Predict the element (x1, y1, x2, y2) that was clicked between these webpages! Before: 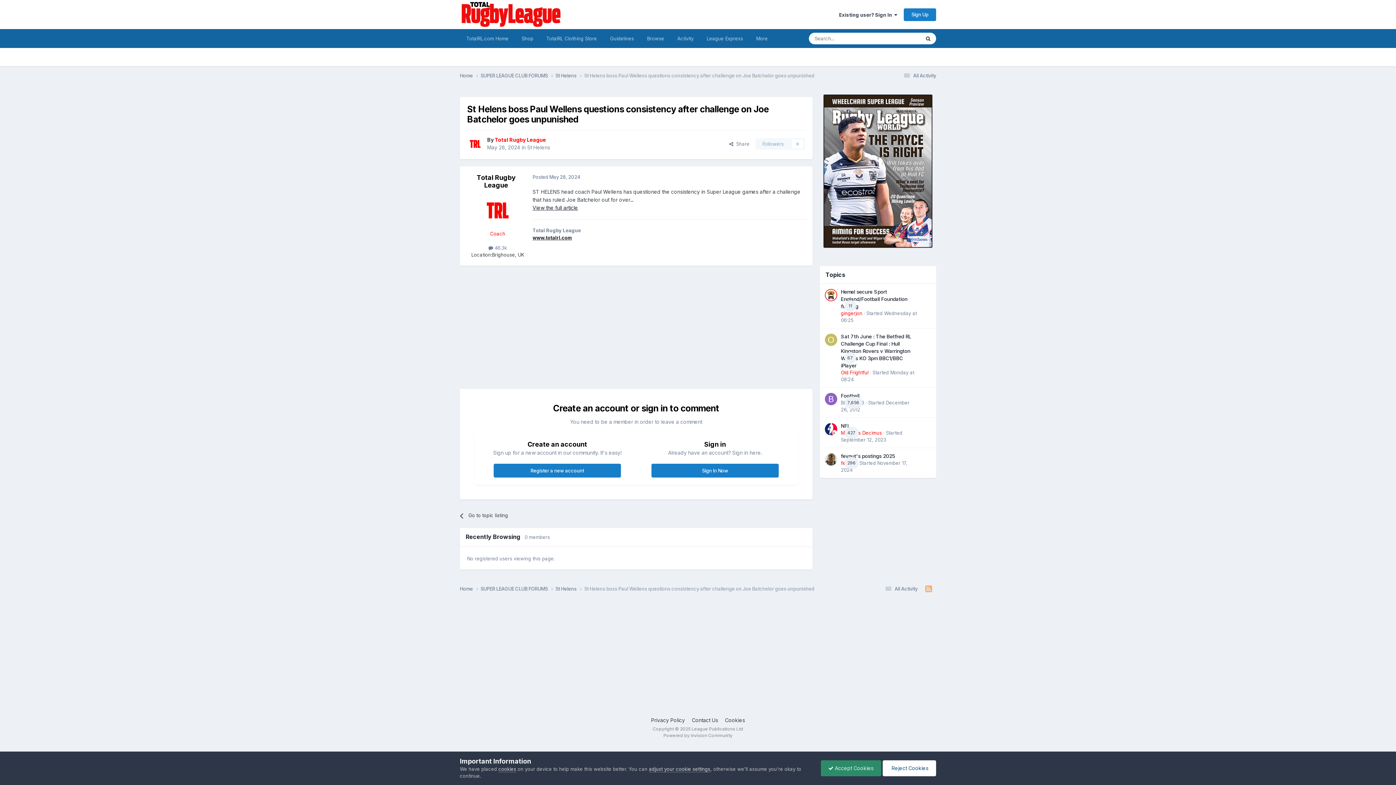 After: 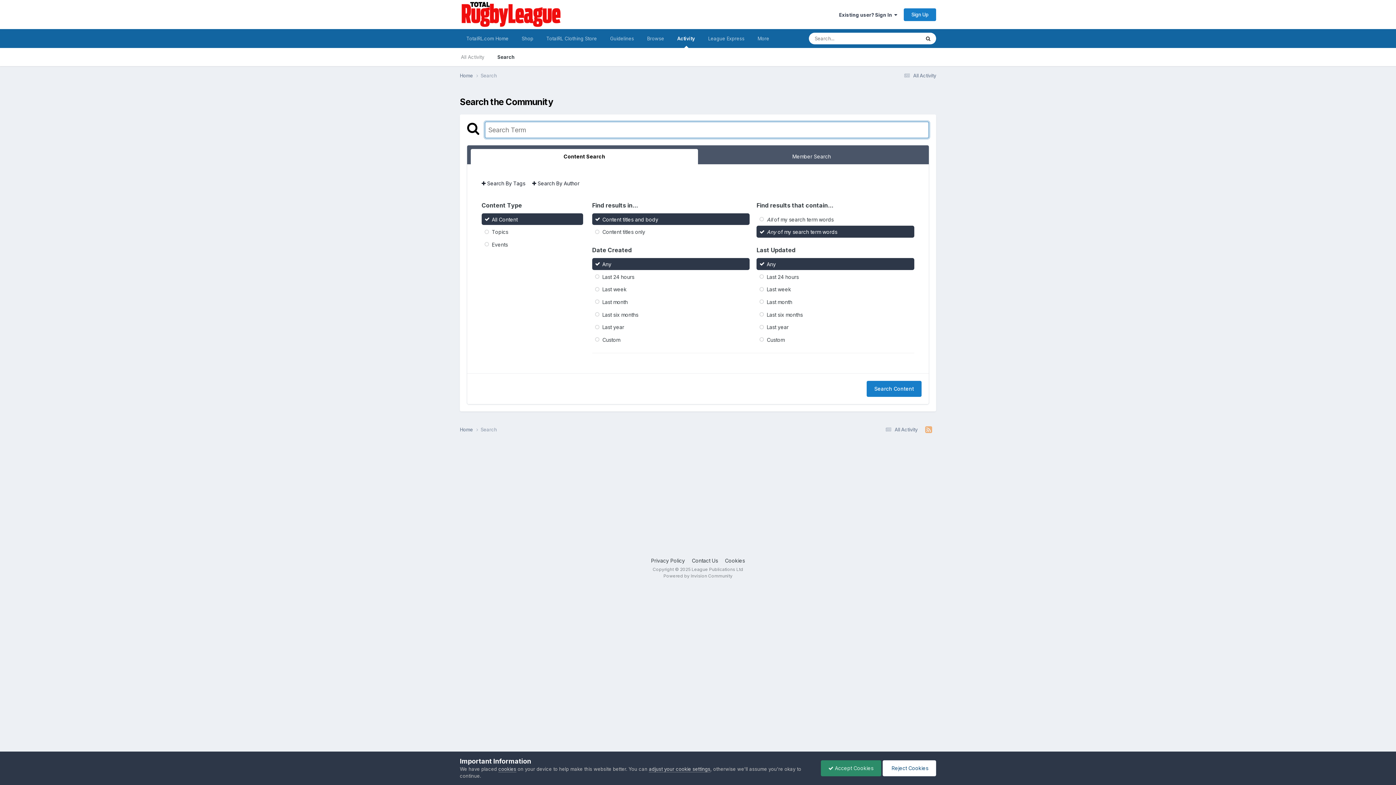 Action: bbox: (920, 32, 936, 44) label: Search